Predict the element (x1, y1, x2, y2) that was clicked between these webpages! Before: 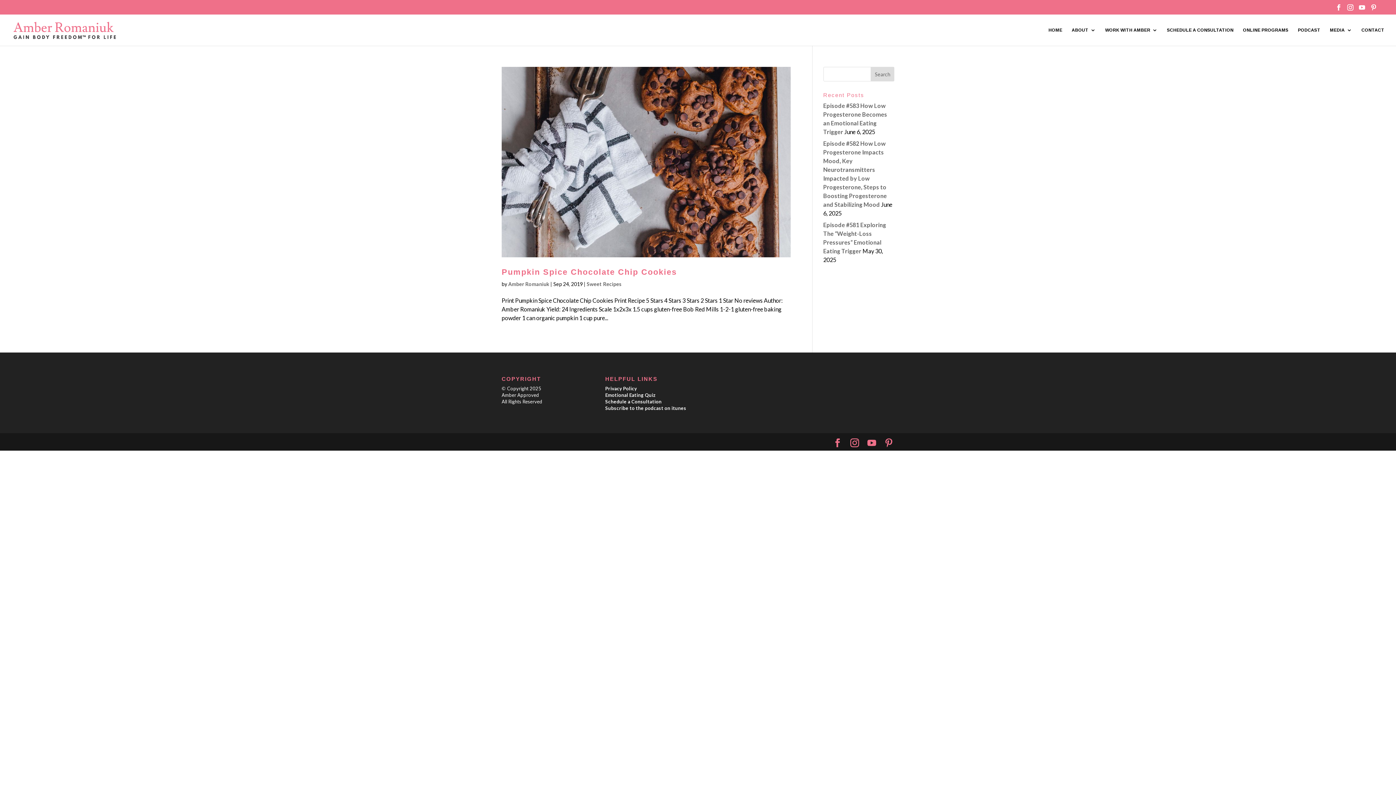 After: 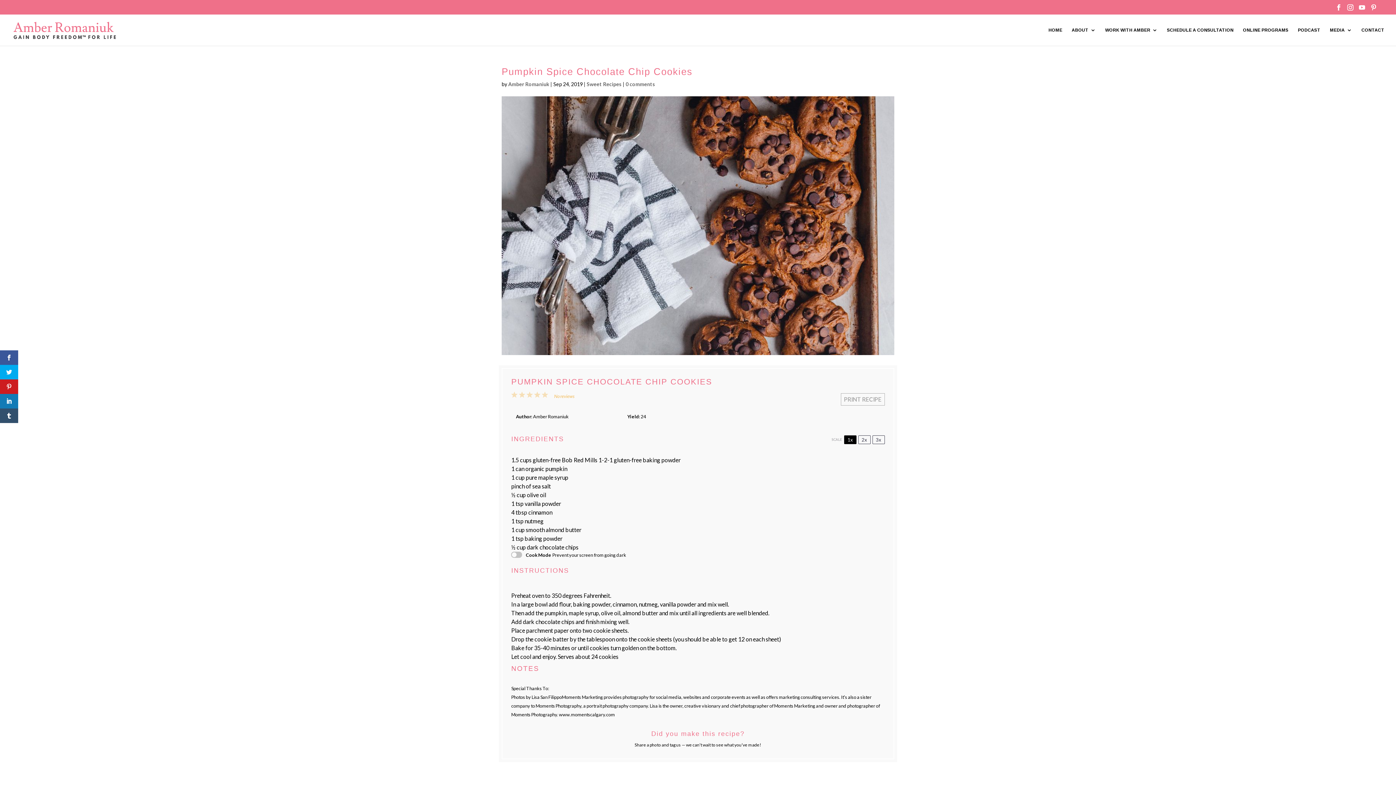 Action: label: Pumpkin Spice Chocolate Chip Cookies bbox: (501, 267, 677, 276)